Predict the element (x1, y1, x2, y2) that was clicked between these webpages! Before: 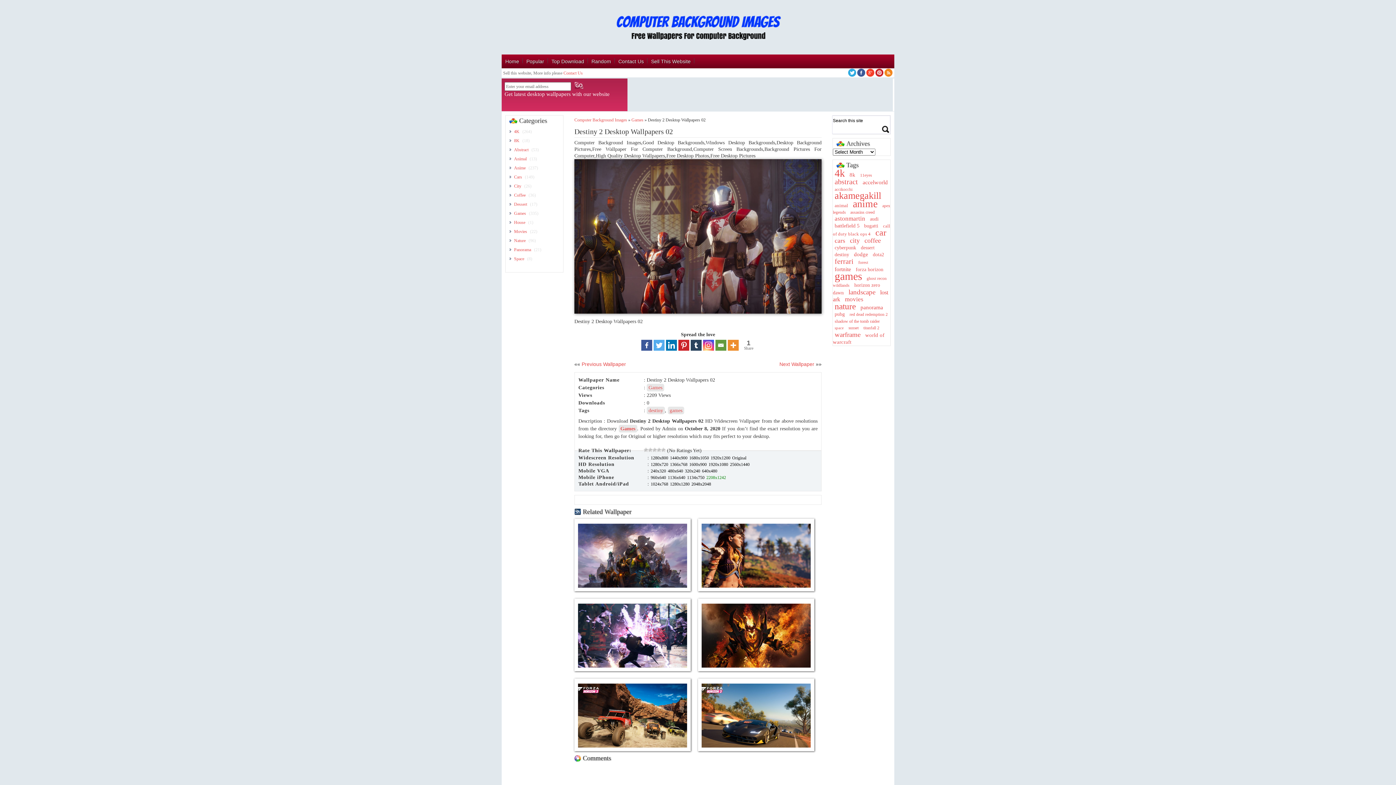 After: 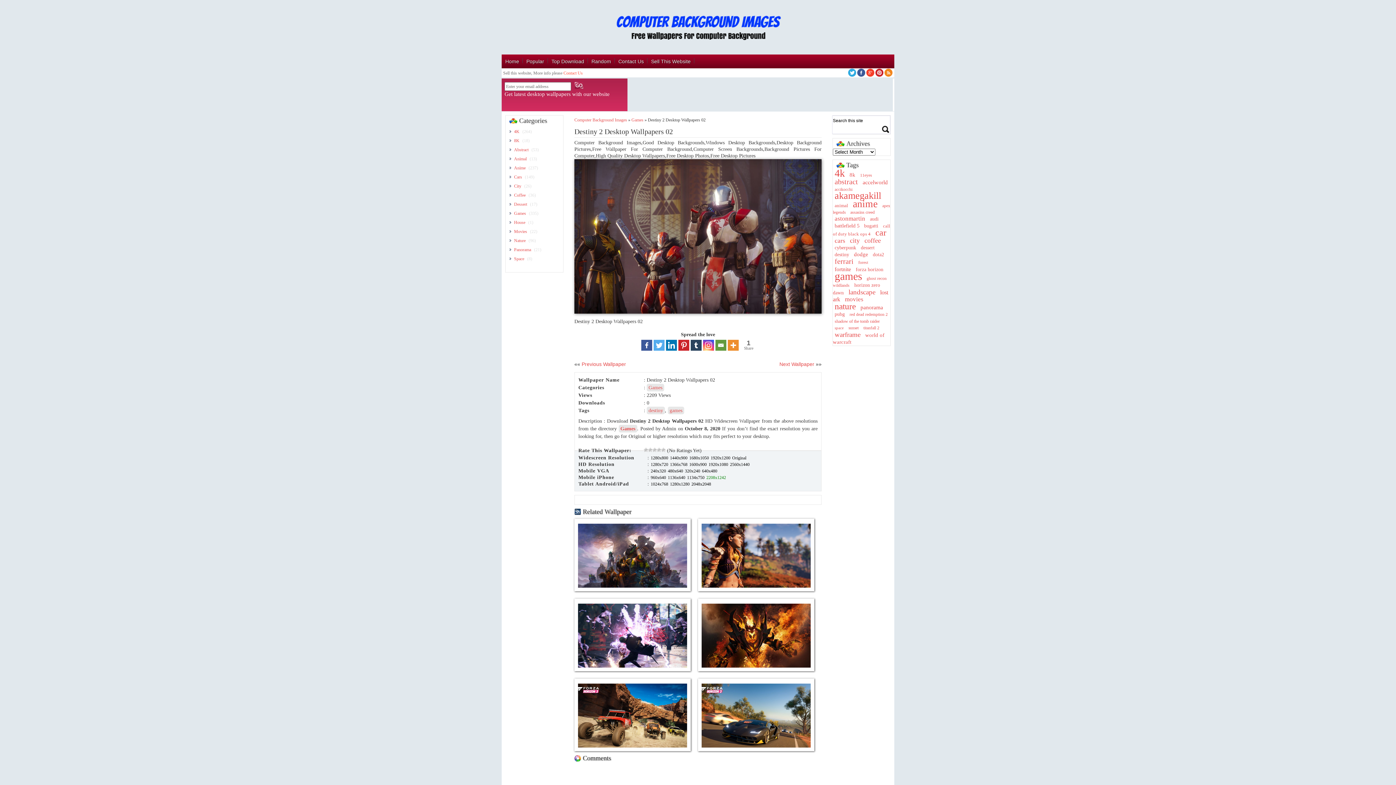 Action: bbox: (563, 70, 582, 75) label: Contact Us